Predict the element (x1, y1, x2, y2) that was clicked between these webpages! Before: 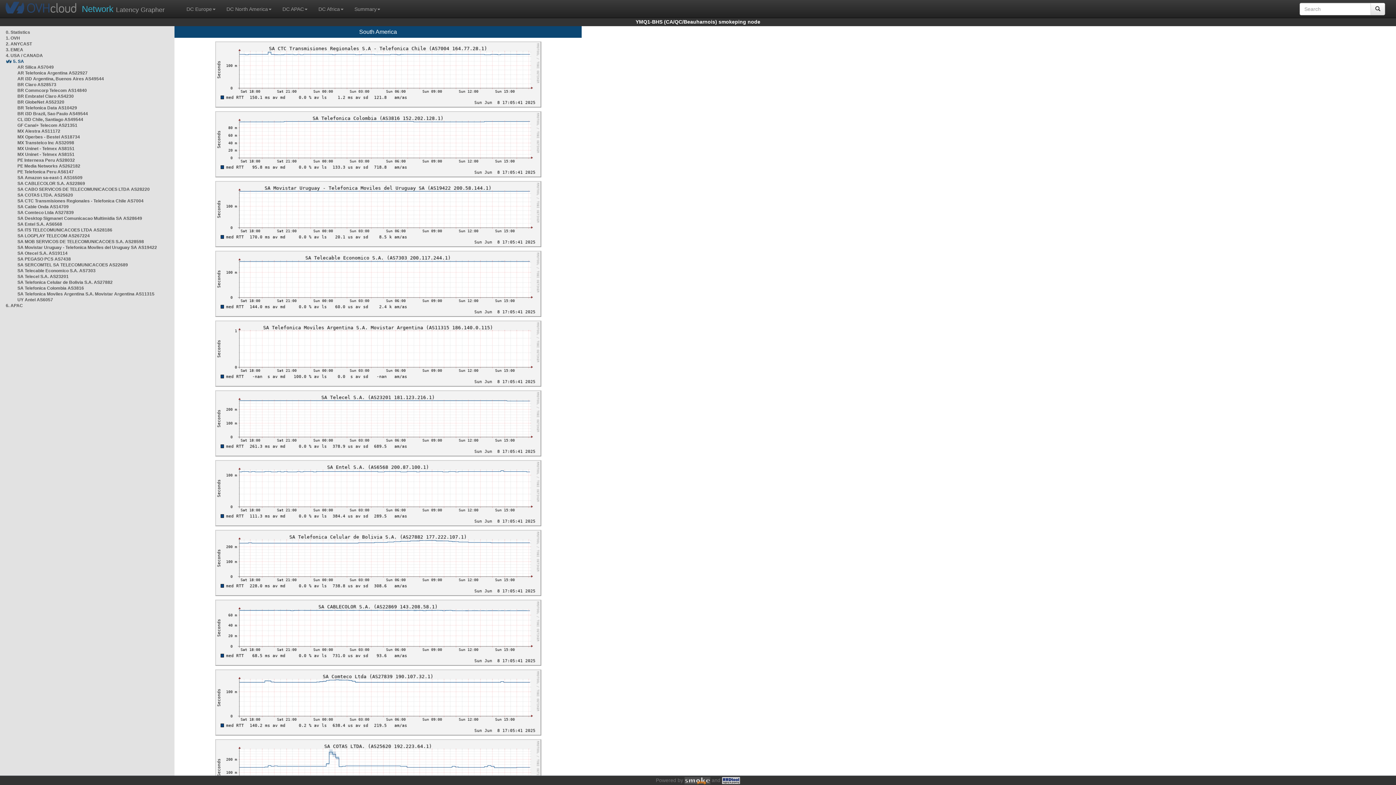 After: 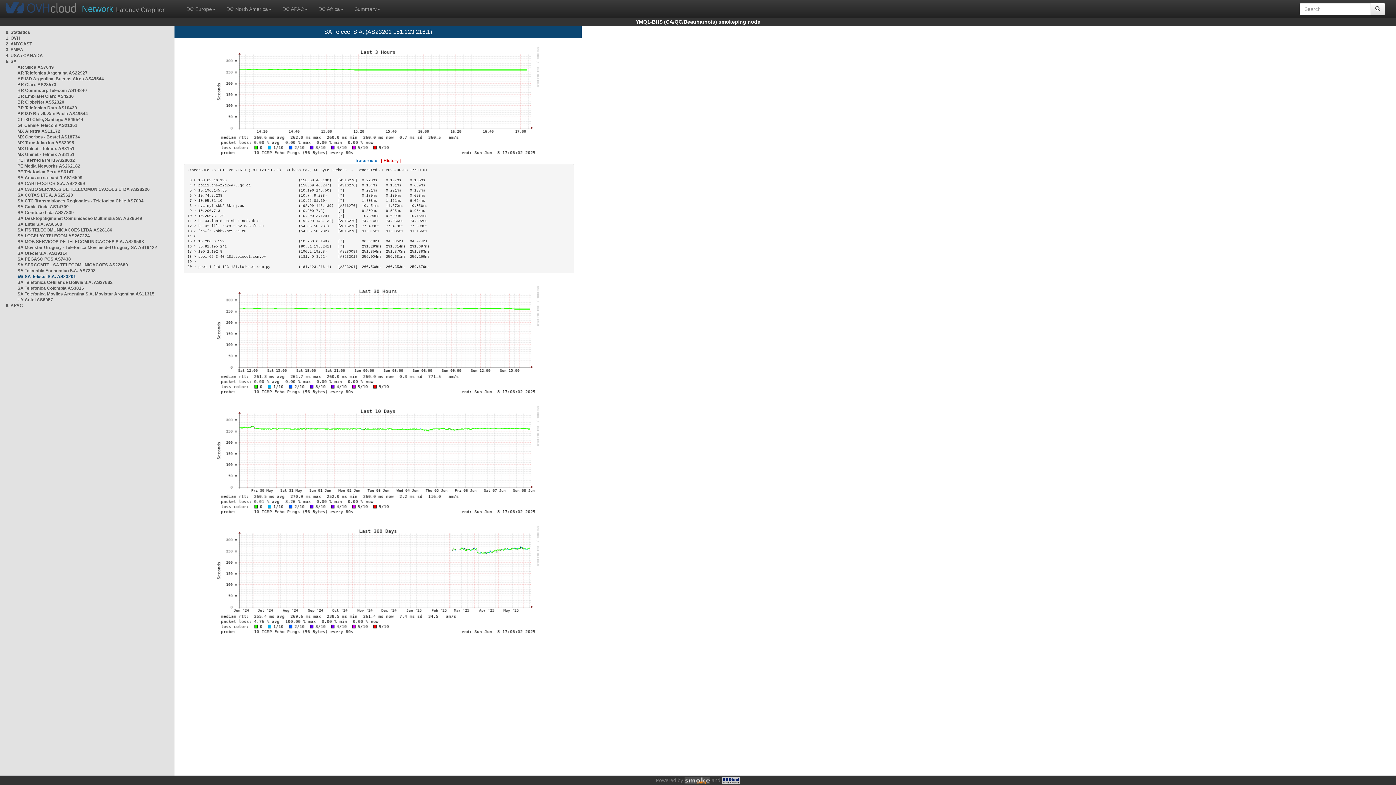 Action: bbox: (215, 420, 541, 426)